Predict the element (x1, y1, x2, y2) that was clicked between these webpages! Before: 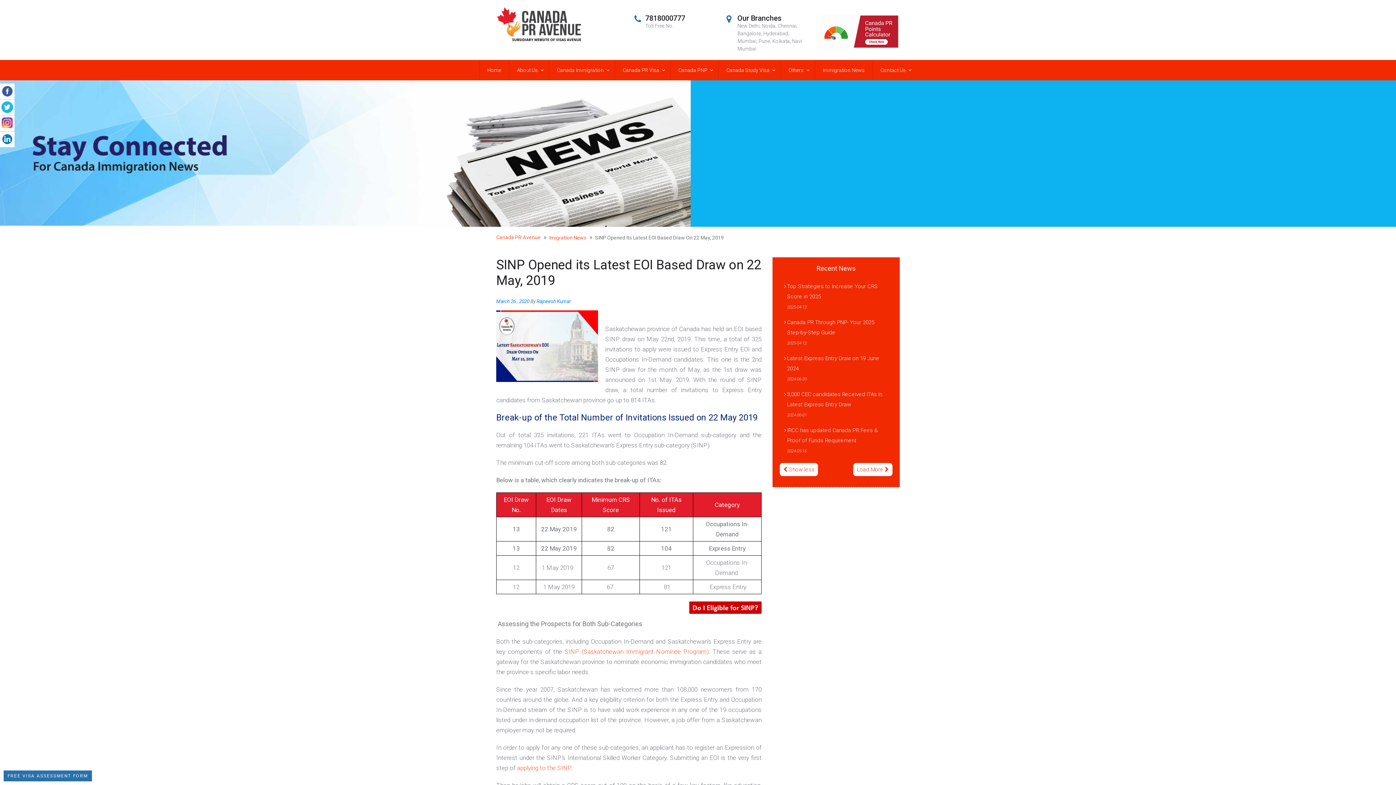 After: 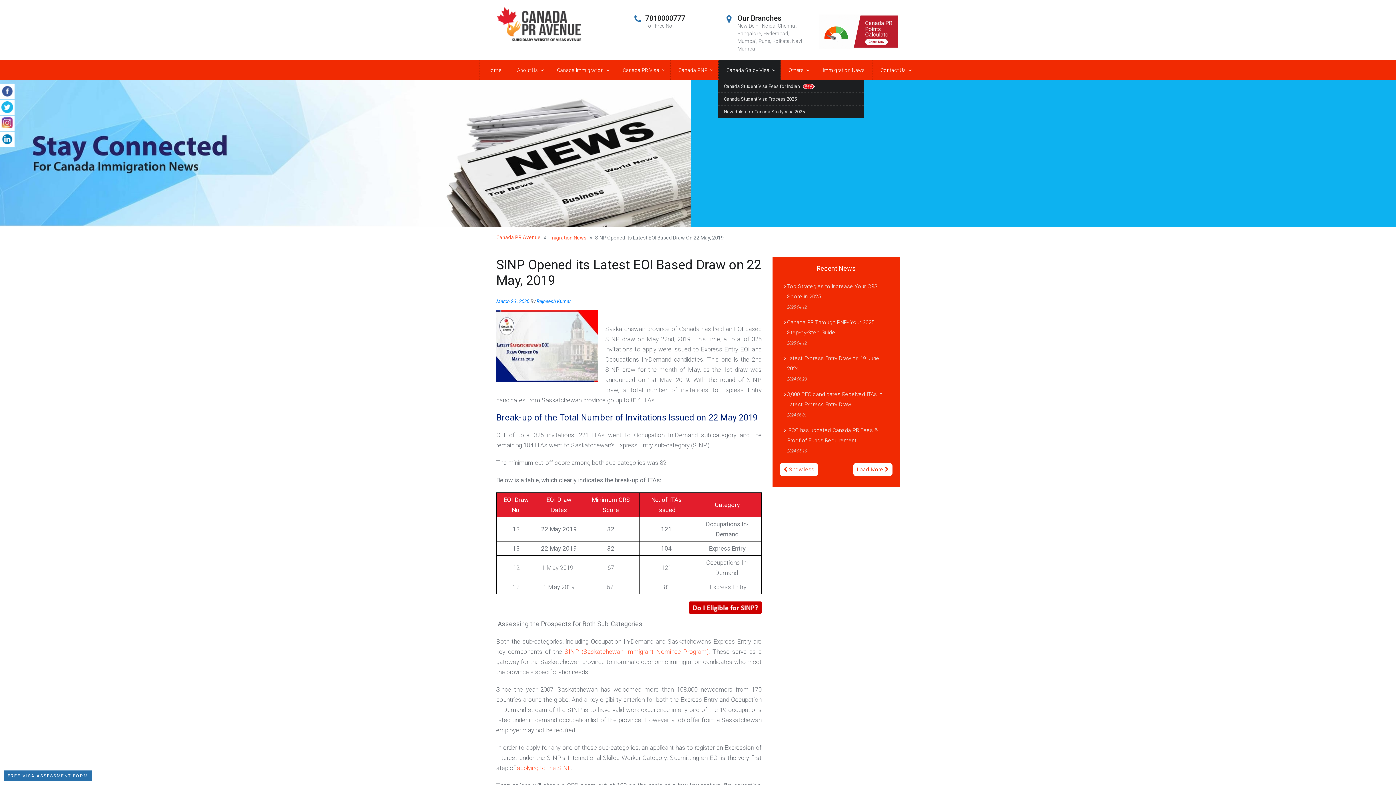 Action: label: Canada Study Visa bbox: (718, 60, 780, 80)